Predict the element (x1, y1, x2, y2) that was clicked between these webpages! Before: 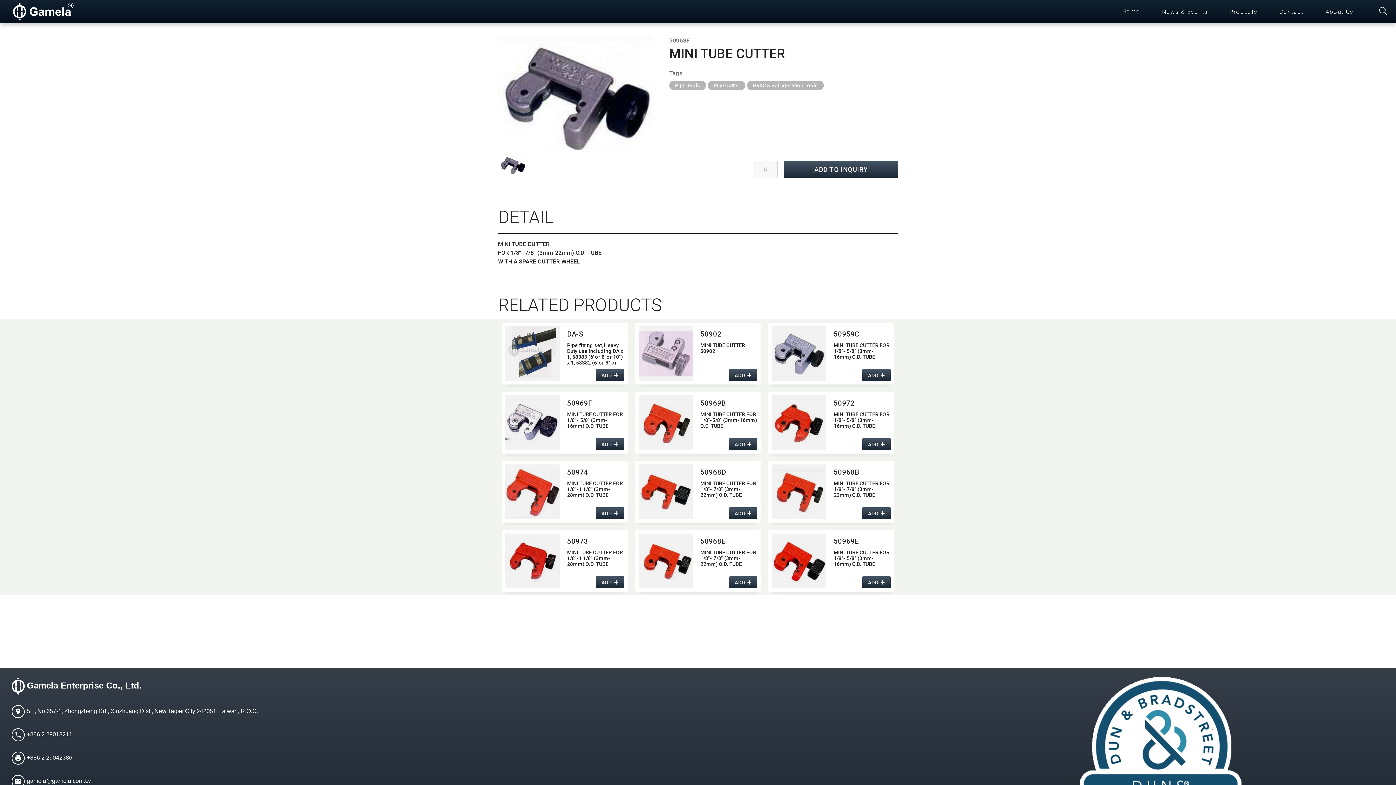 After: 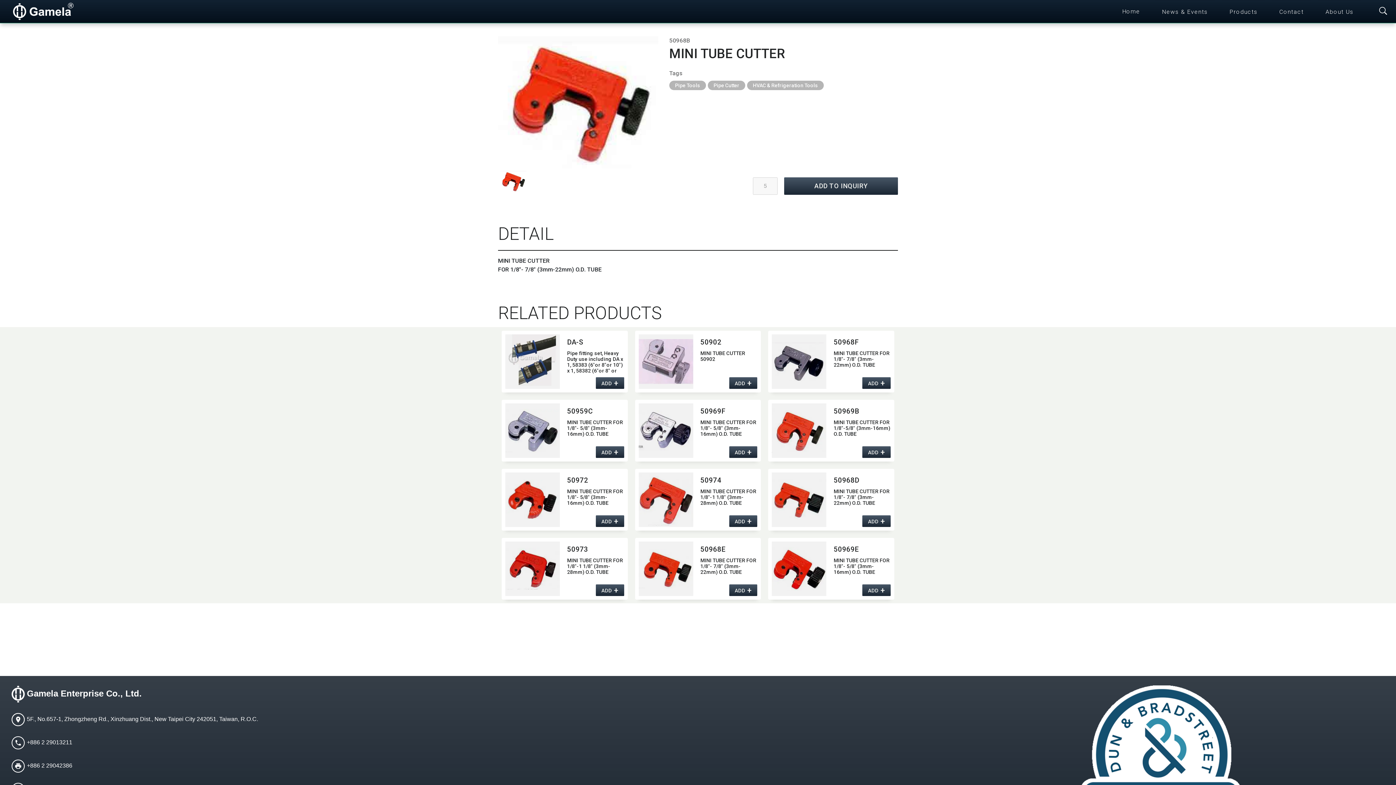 Action: bbox: (768, 464, 830, 519)